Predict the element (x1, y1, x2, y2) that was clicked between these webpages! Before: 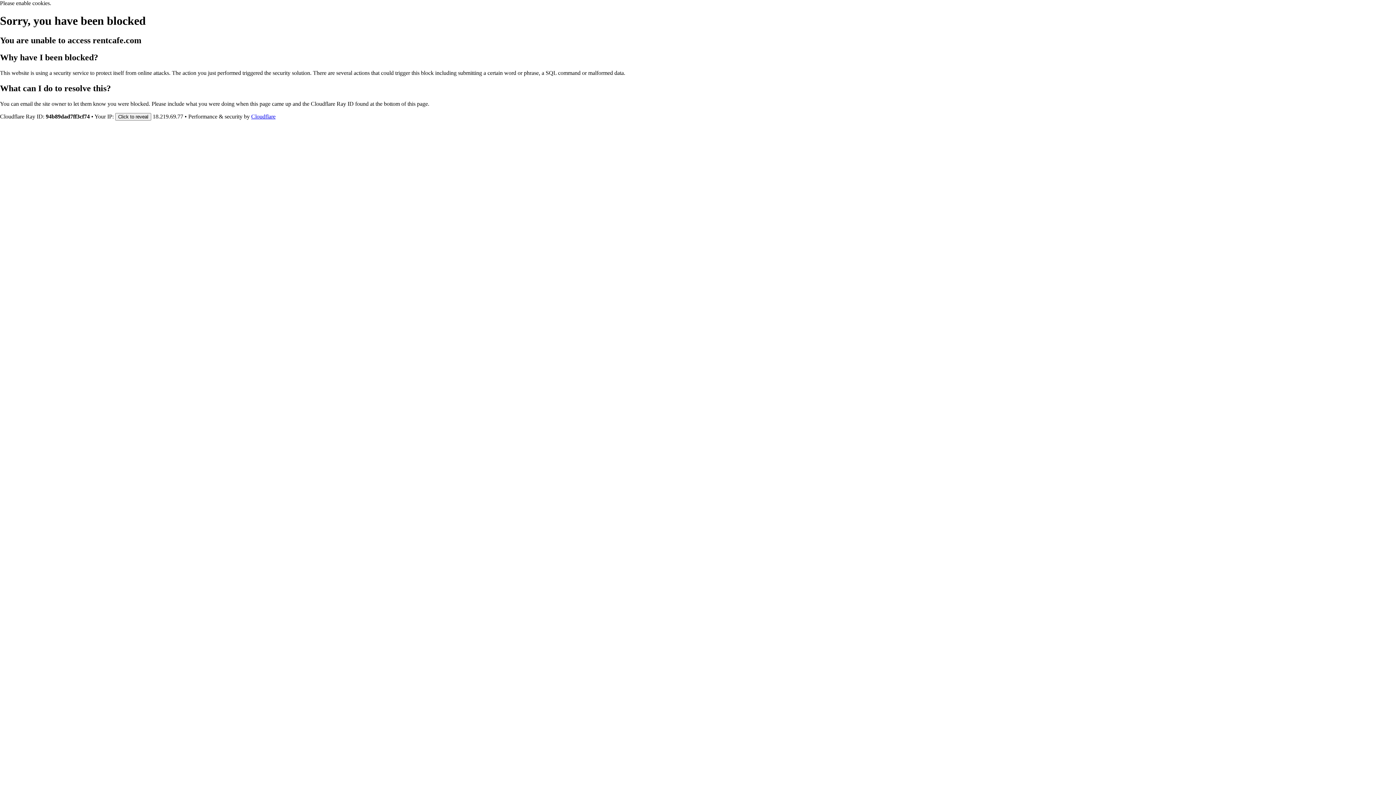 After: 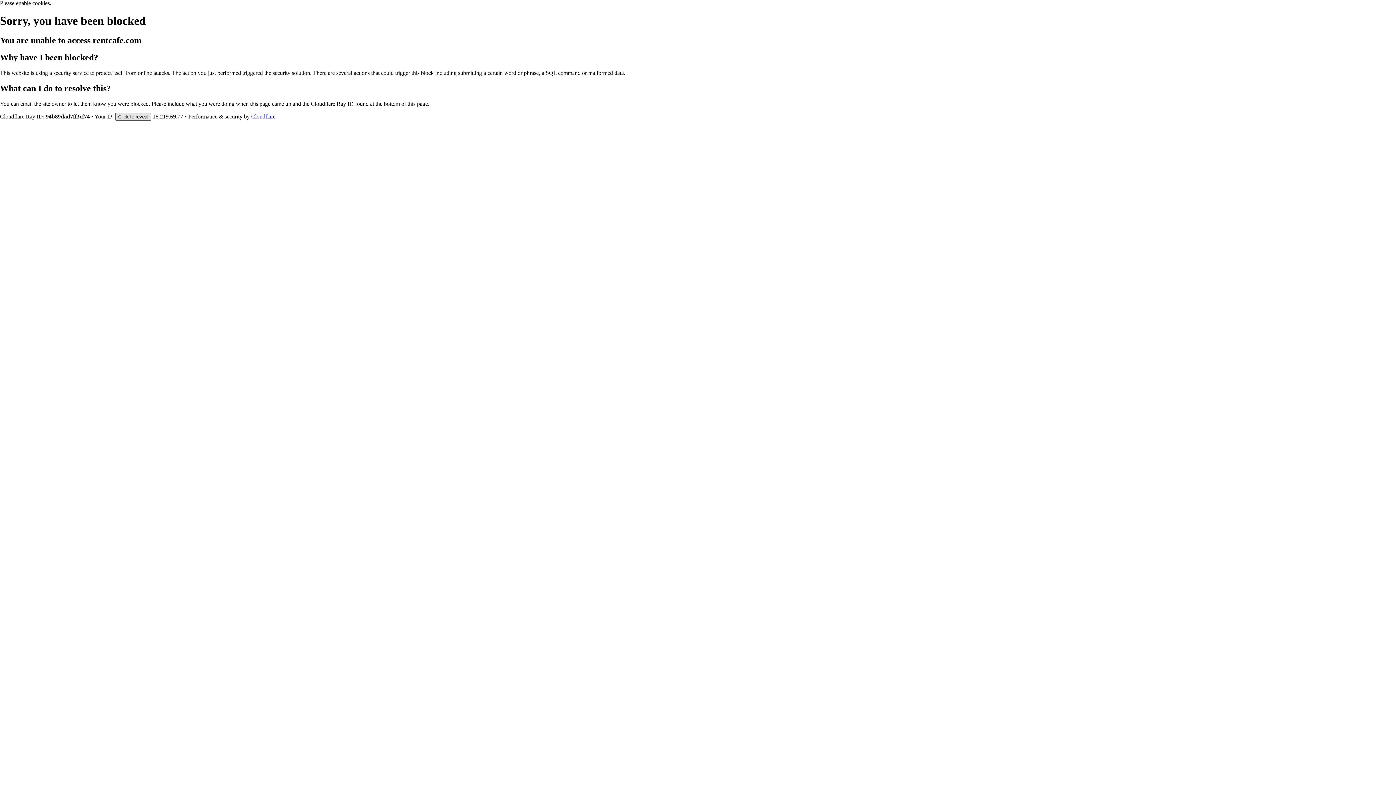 Action: label: Click to reveal bbox: (115, 112, 151, 120)